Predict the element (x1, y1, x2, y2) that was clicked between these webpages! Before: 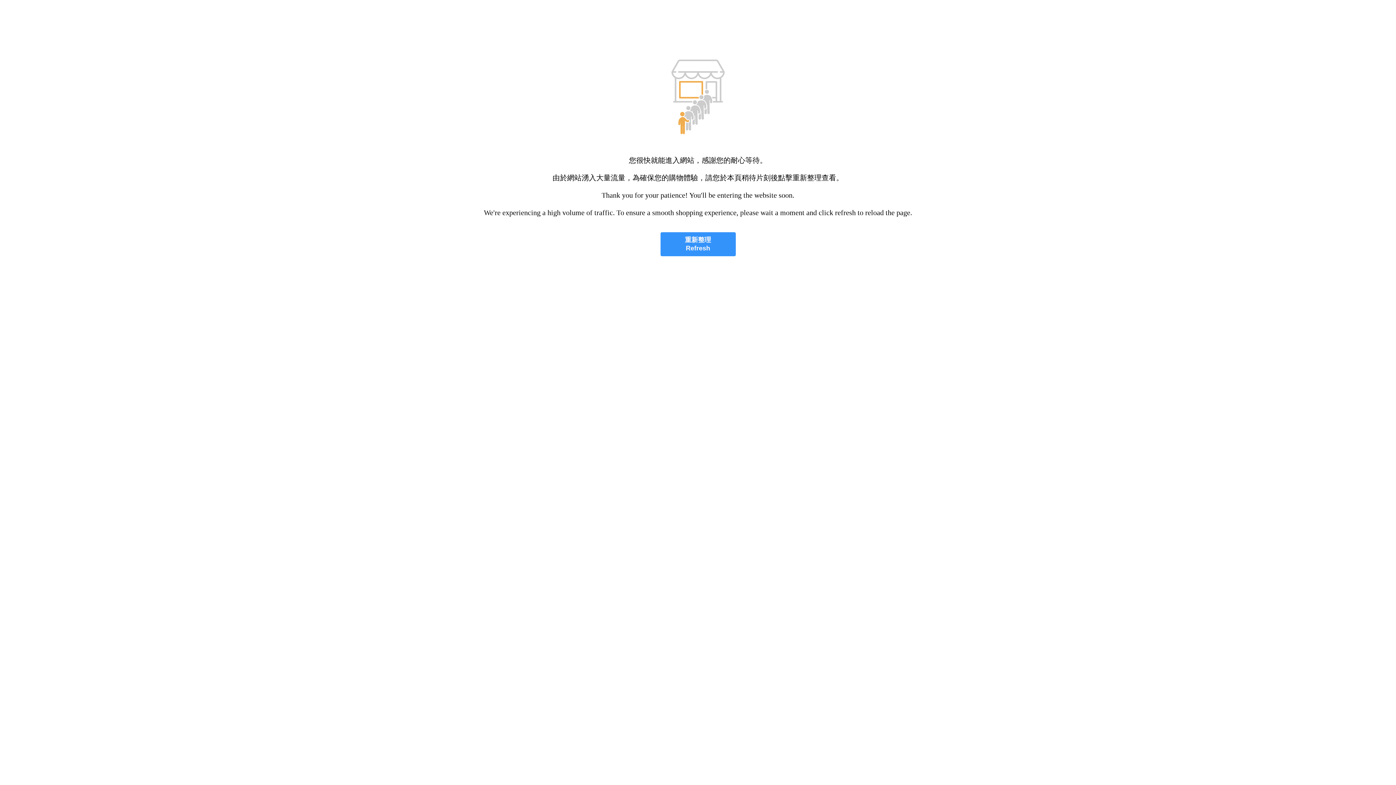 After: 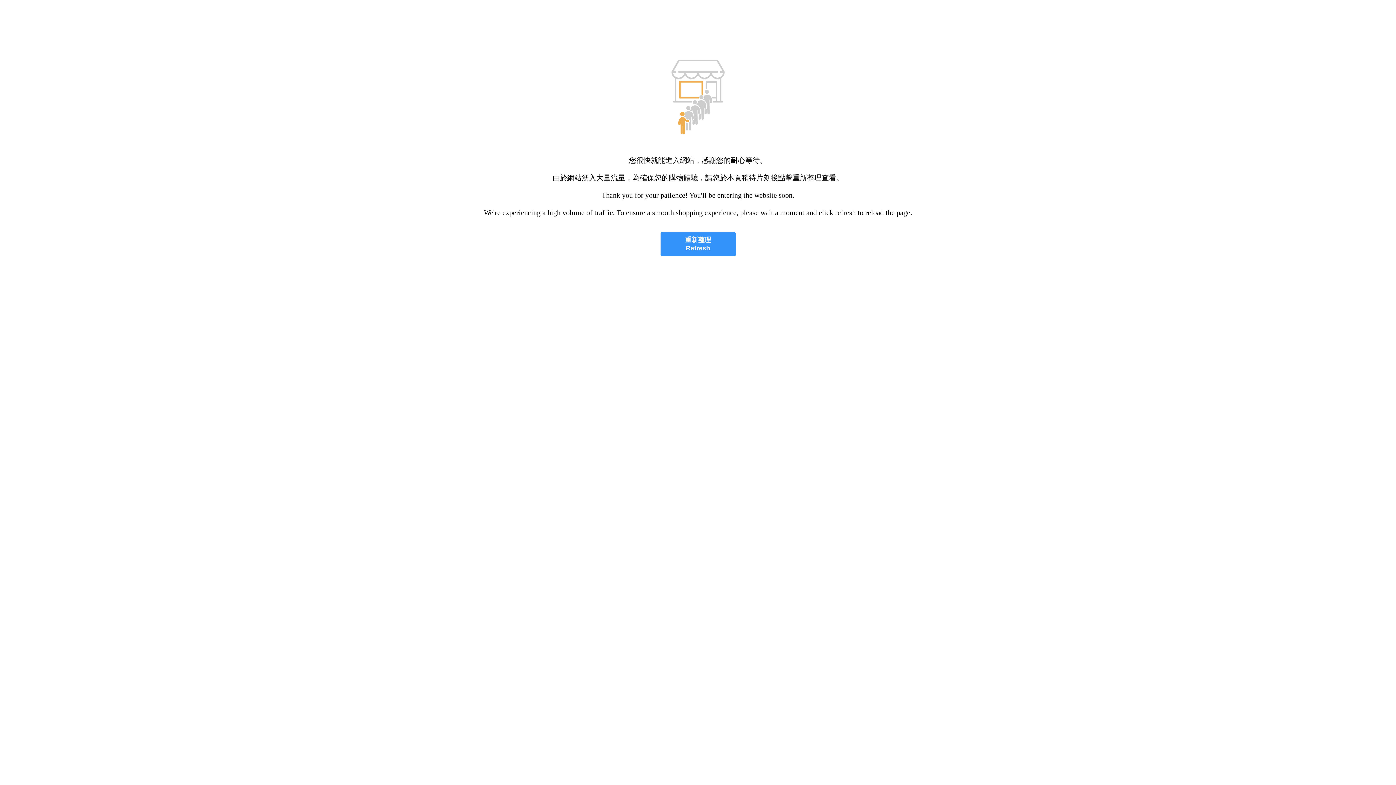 Action: label: 重新整理
Refresh bbox: (660, 232, 735, 256)